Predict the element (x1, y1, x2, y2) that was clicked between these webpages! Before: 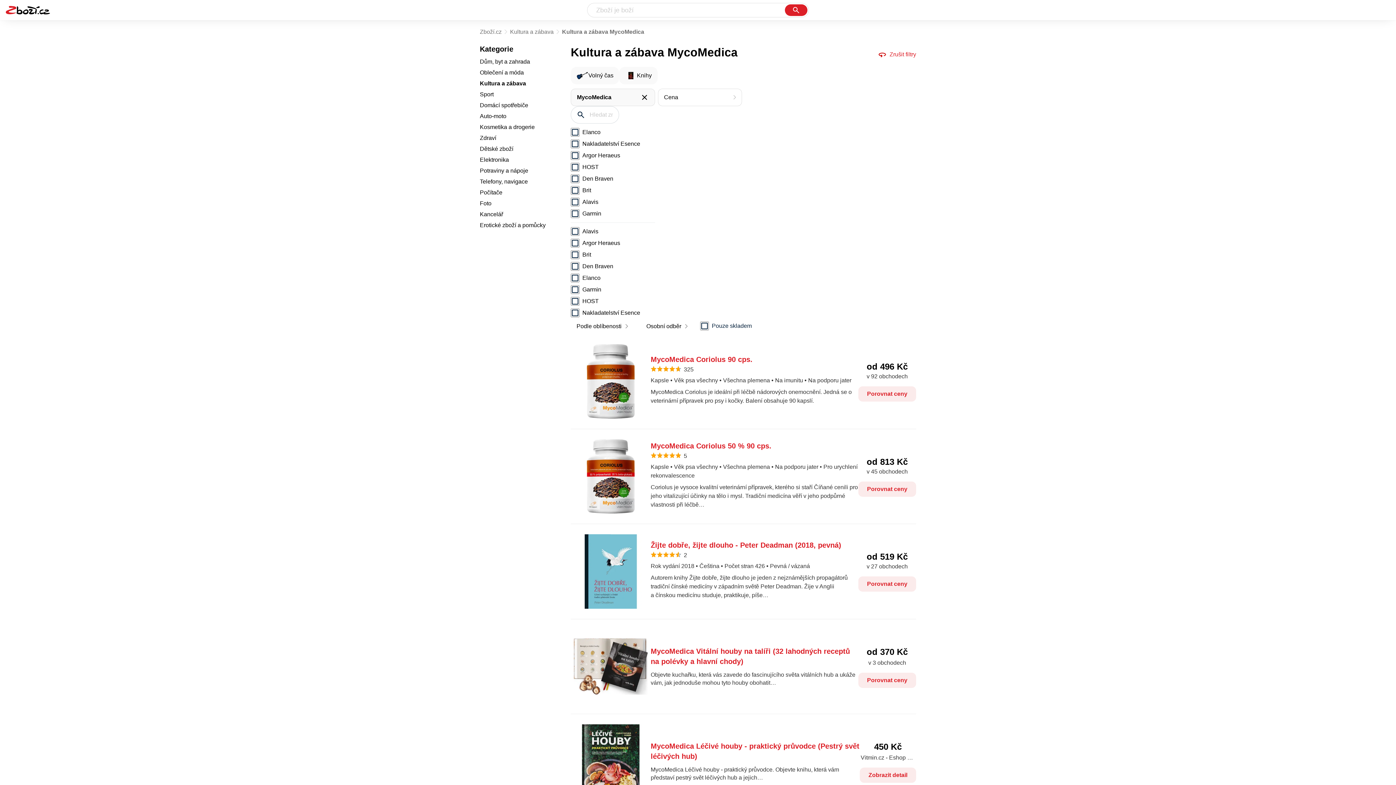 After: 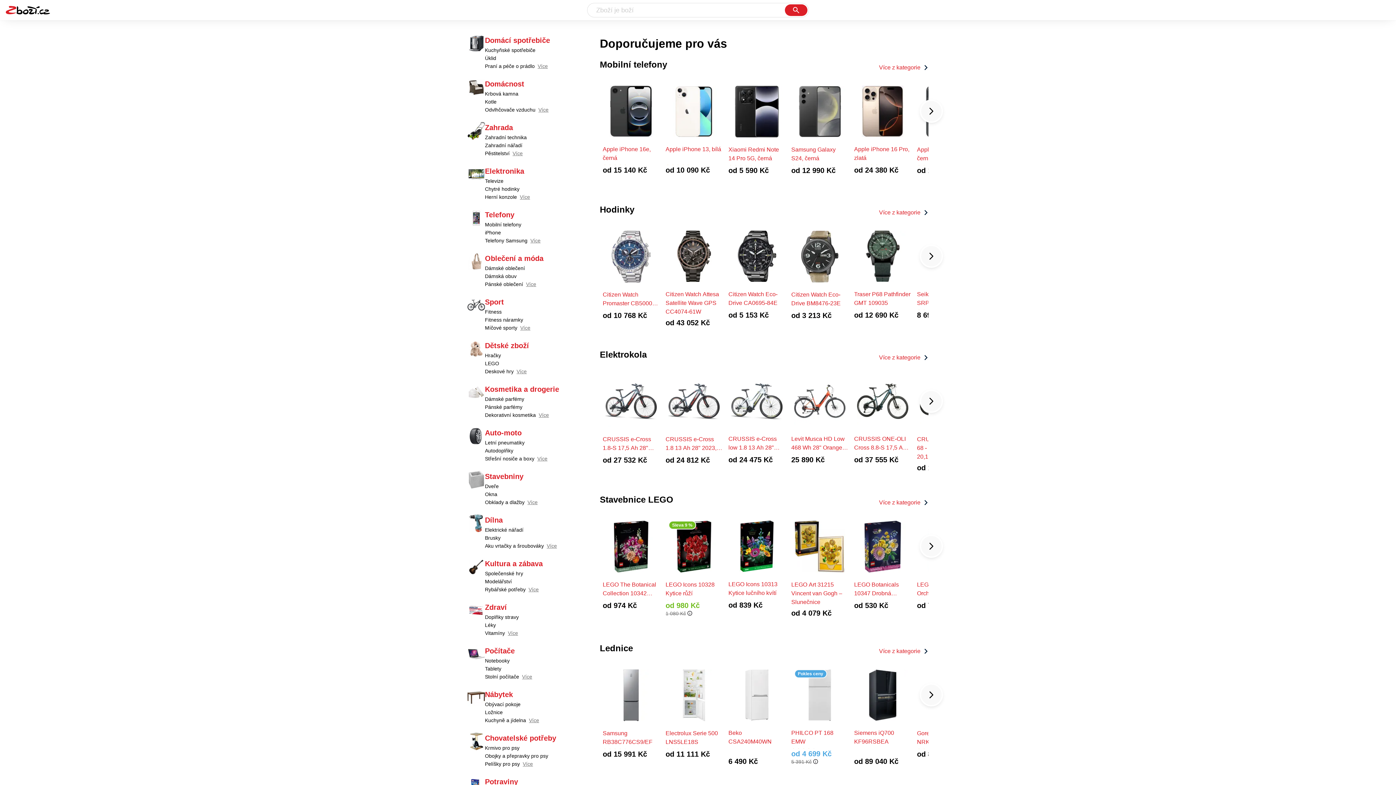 Action: bbox: (5, 2, 50, 17)